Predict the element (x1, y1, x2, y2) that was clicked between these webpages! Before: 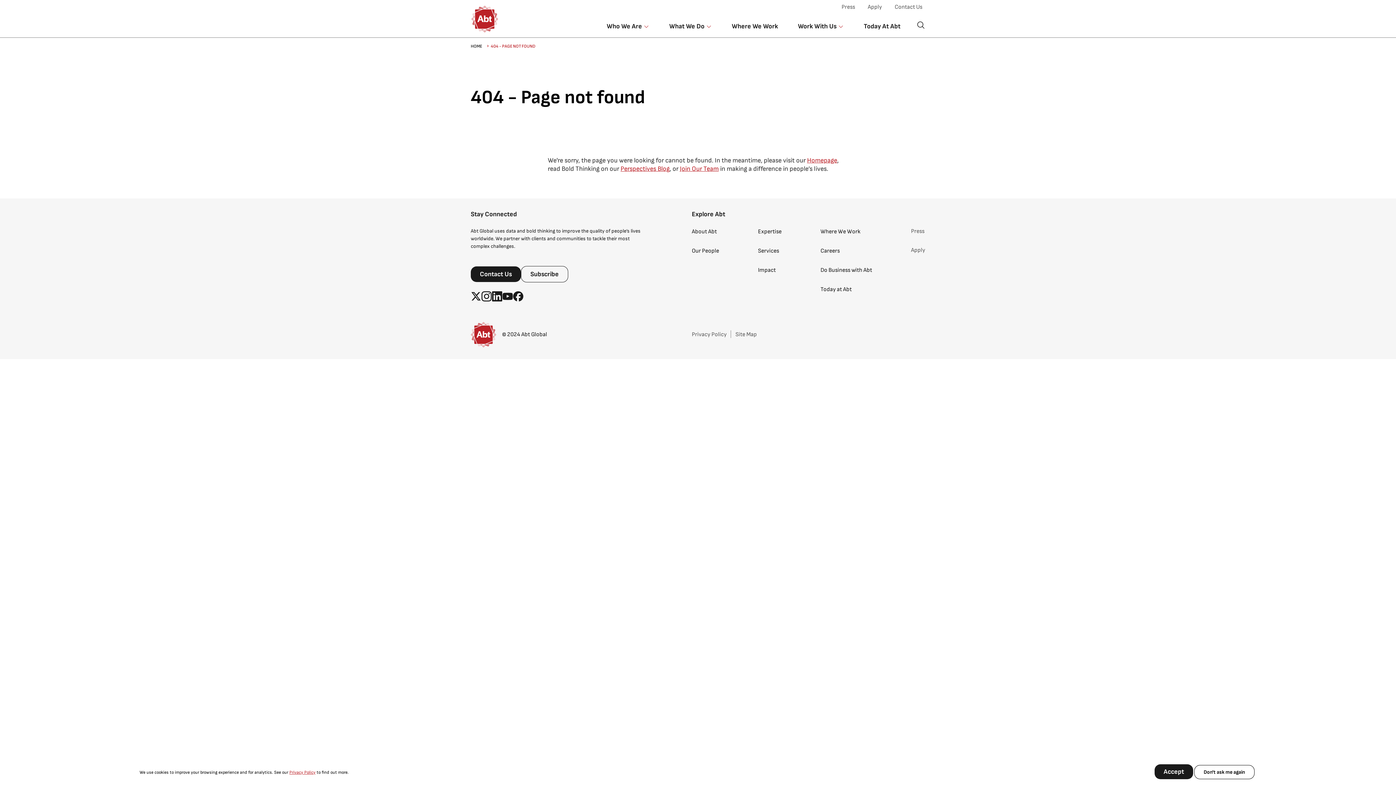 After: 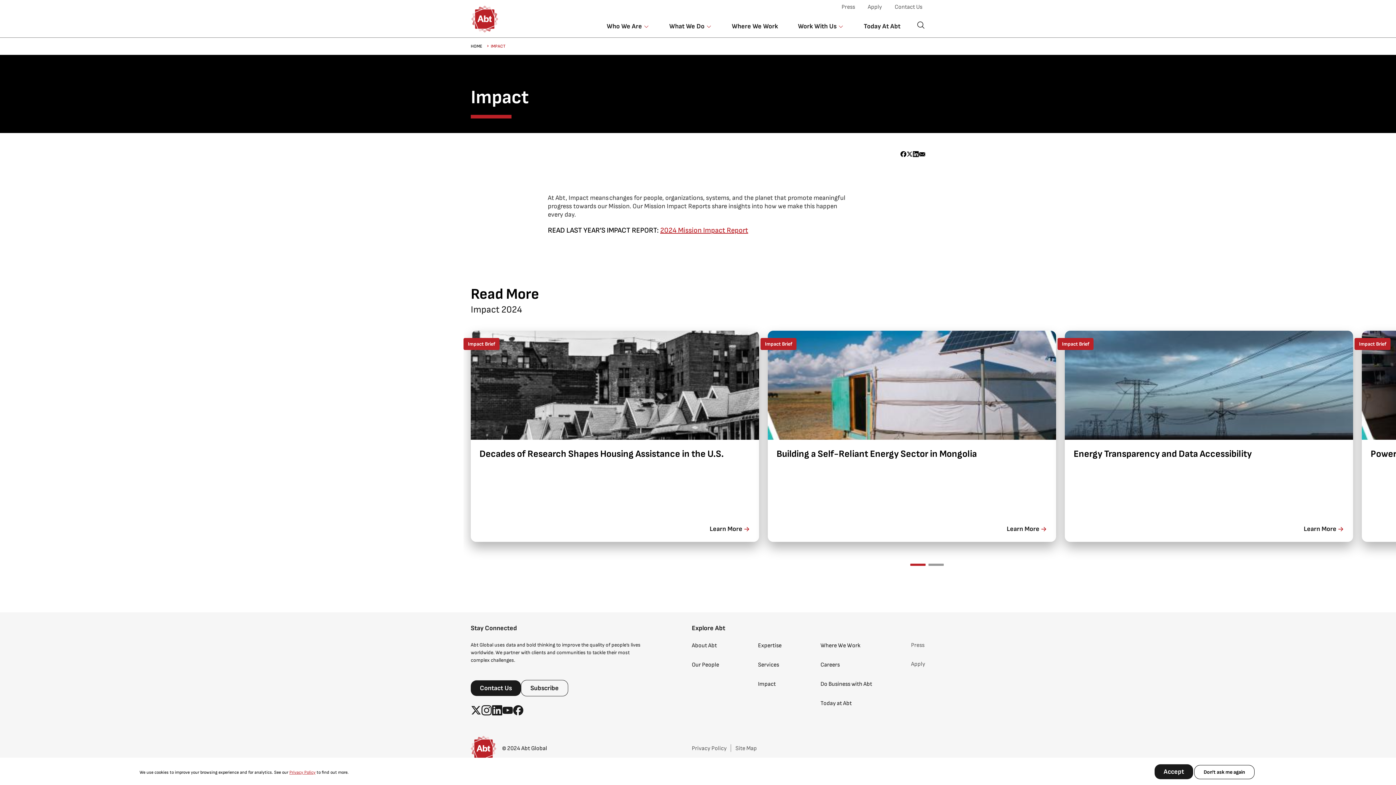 Action: bbox: (758, 266, 776, 274) label: Impact